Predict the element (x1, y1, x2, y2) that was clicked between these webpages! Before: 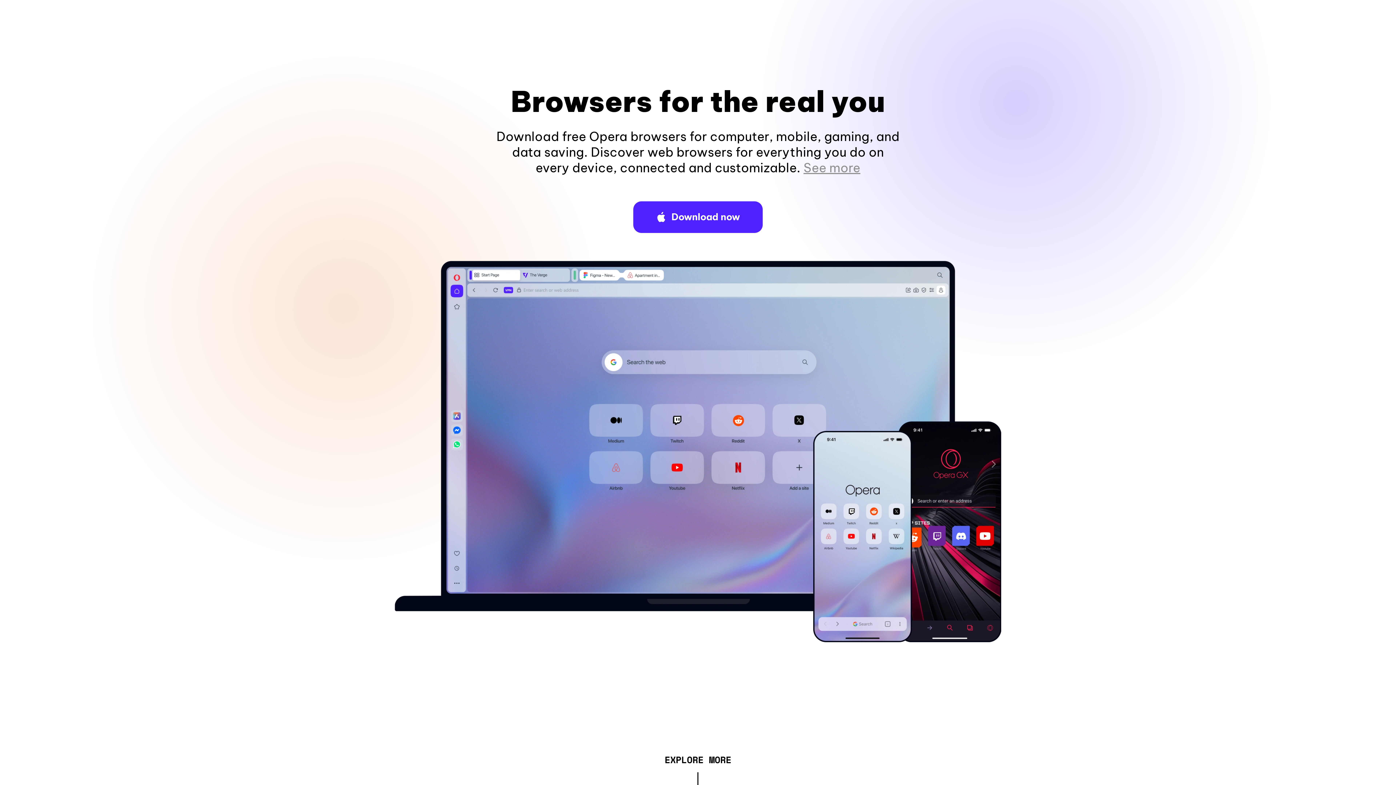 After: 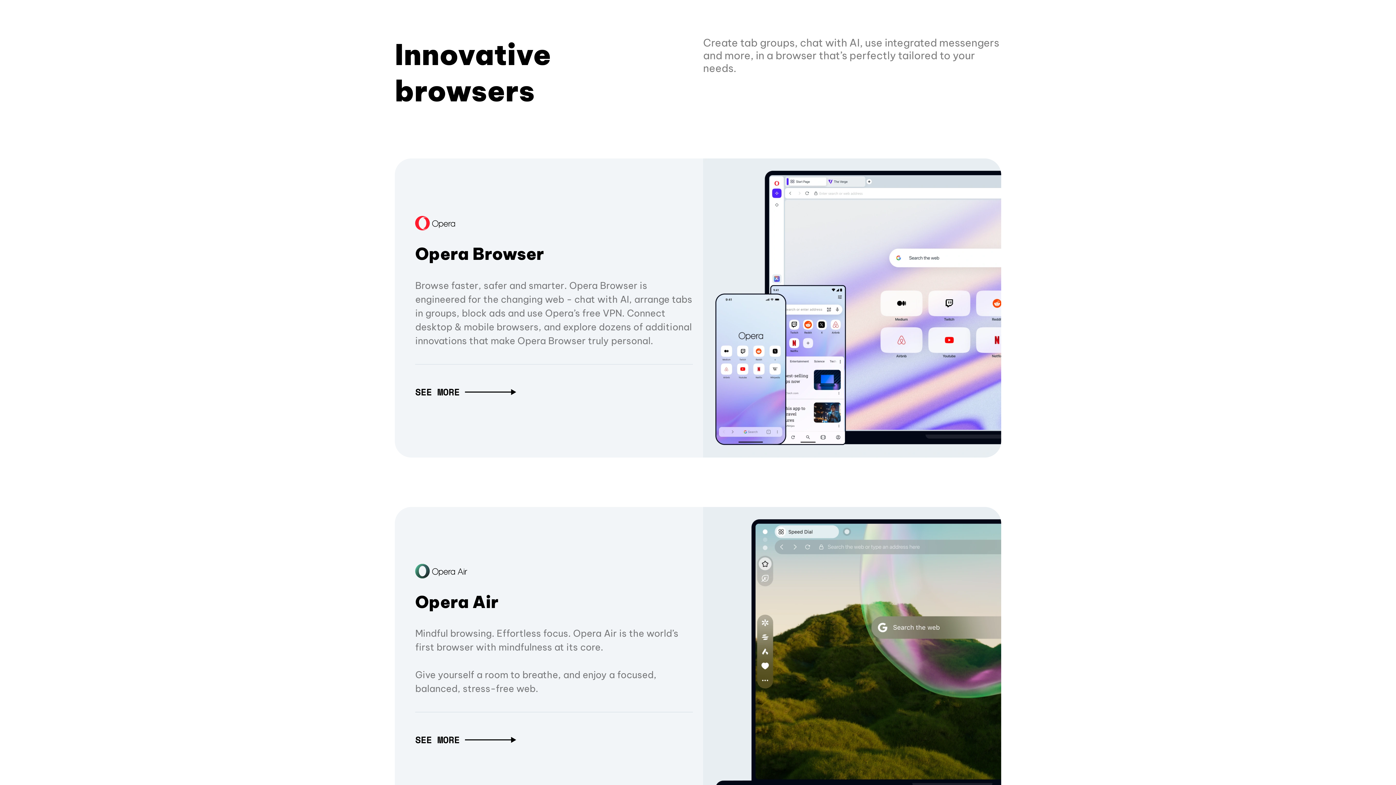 Action: bbox: (664, 757, 731, 765) label: EXPLORE MORE